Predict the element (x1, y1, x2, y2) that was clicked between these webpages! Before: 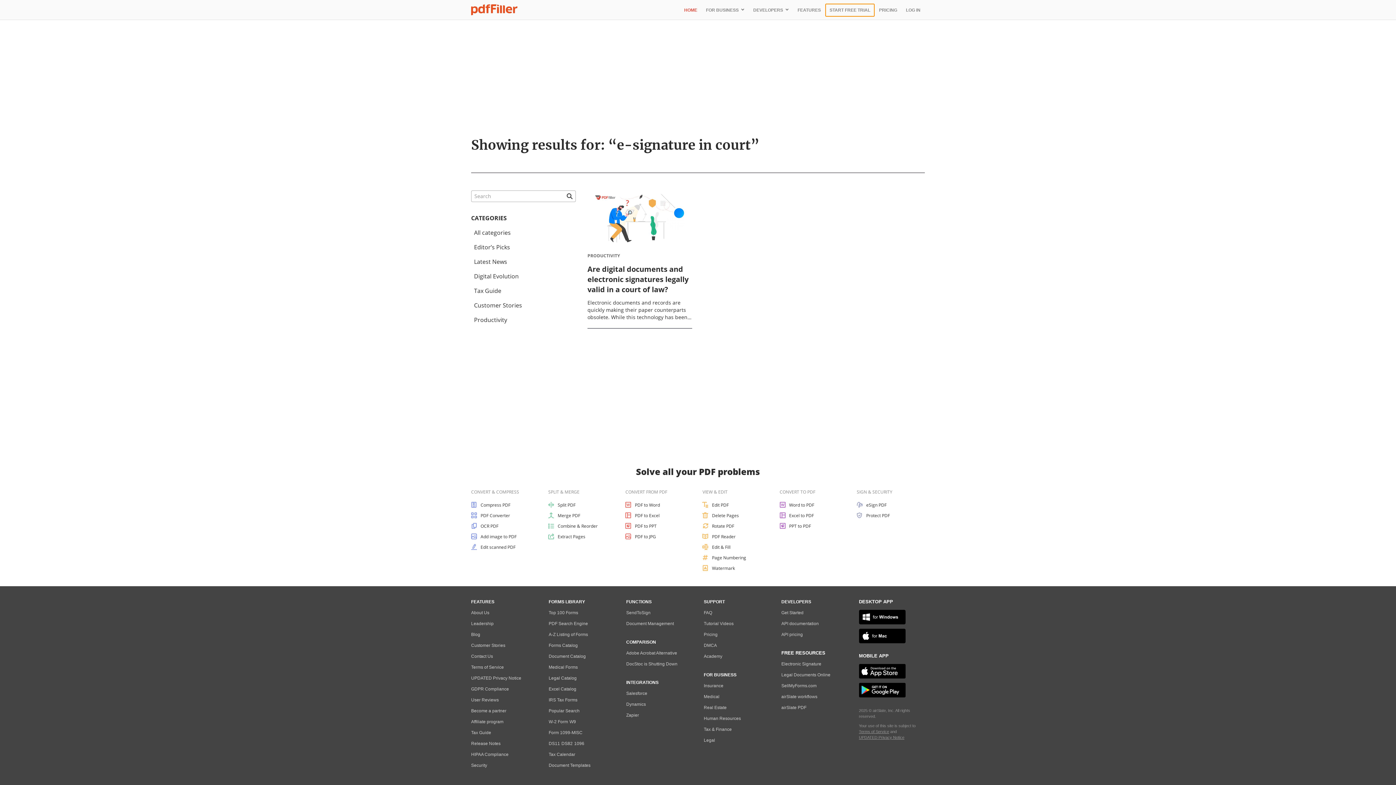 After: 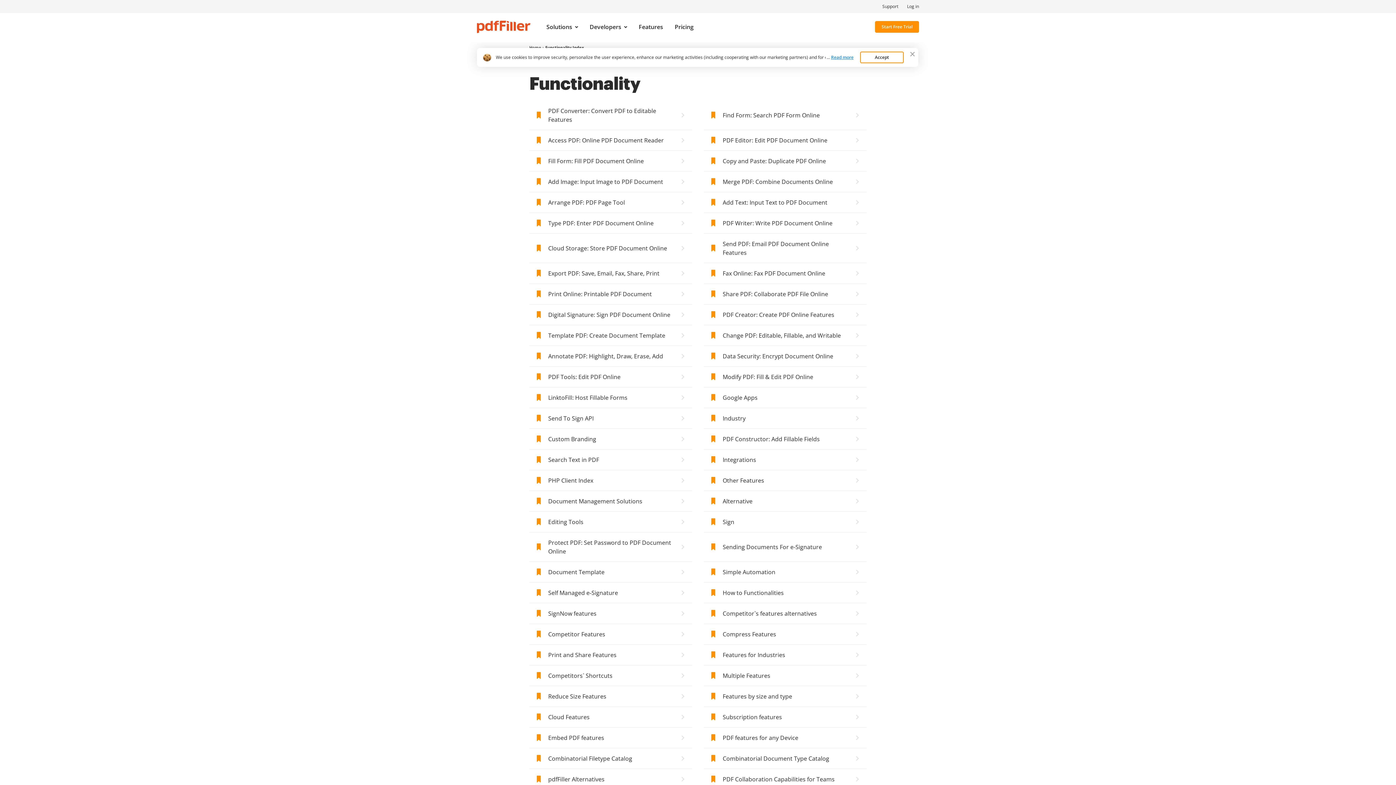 Action: label: FUNCTIONS bbox: (626, 599, 651, 604)